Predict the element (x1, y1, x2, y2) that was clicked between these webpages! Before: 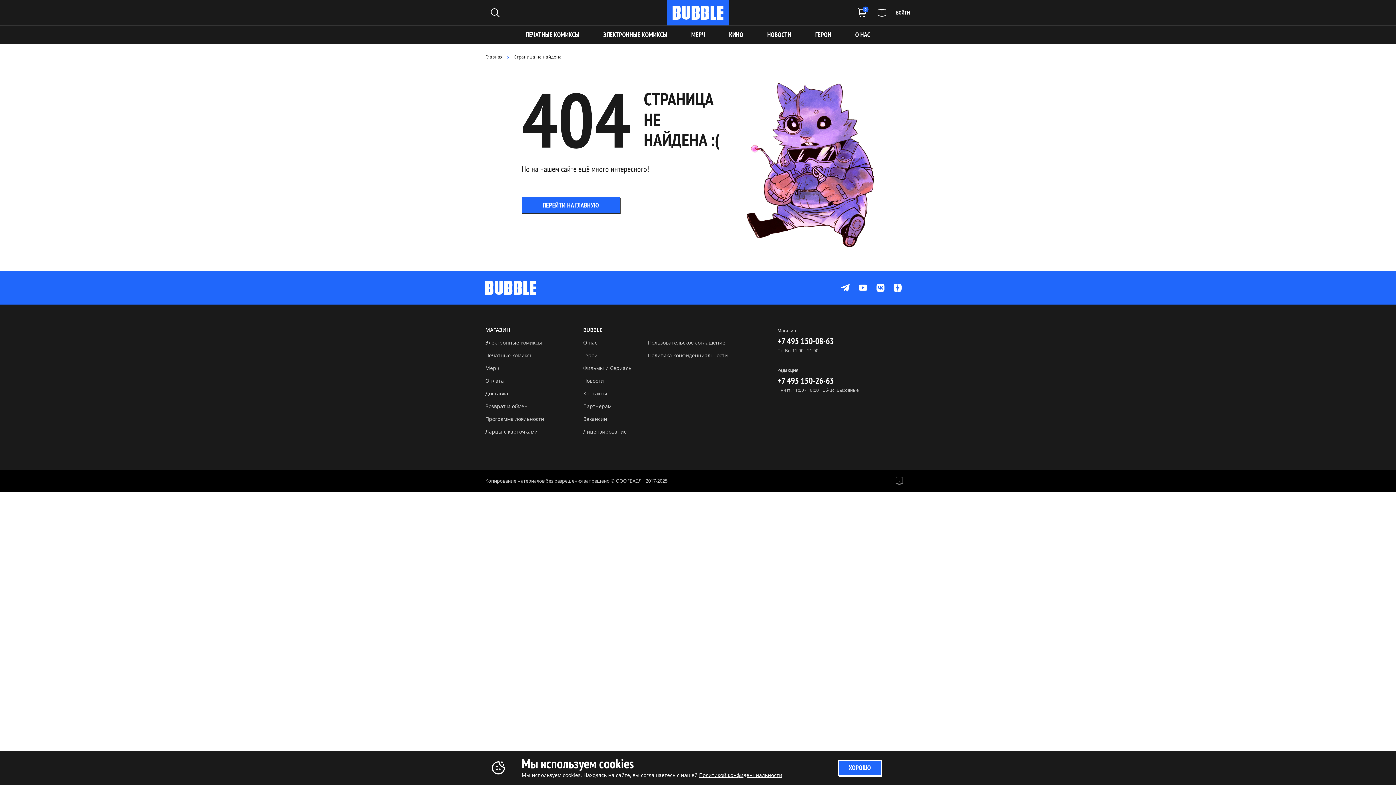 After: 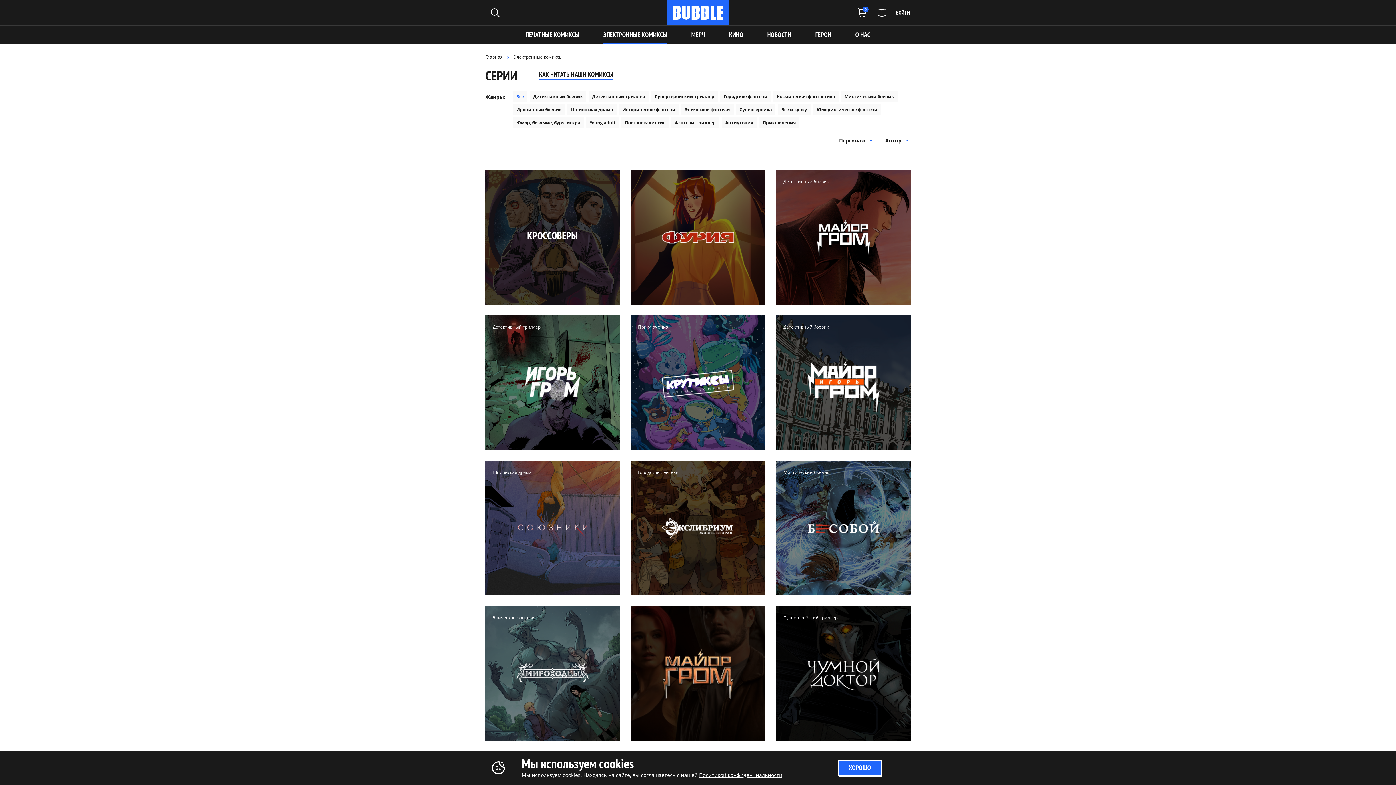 Action: bbox: (485, 339, 579, 346) label: Электронные комиксы